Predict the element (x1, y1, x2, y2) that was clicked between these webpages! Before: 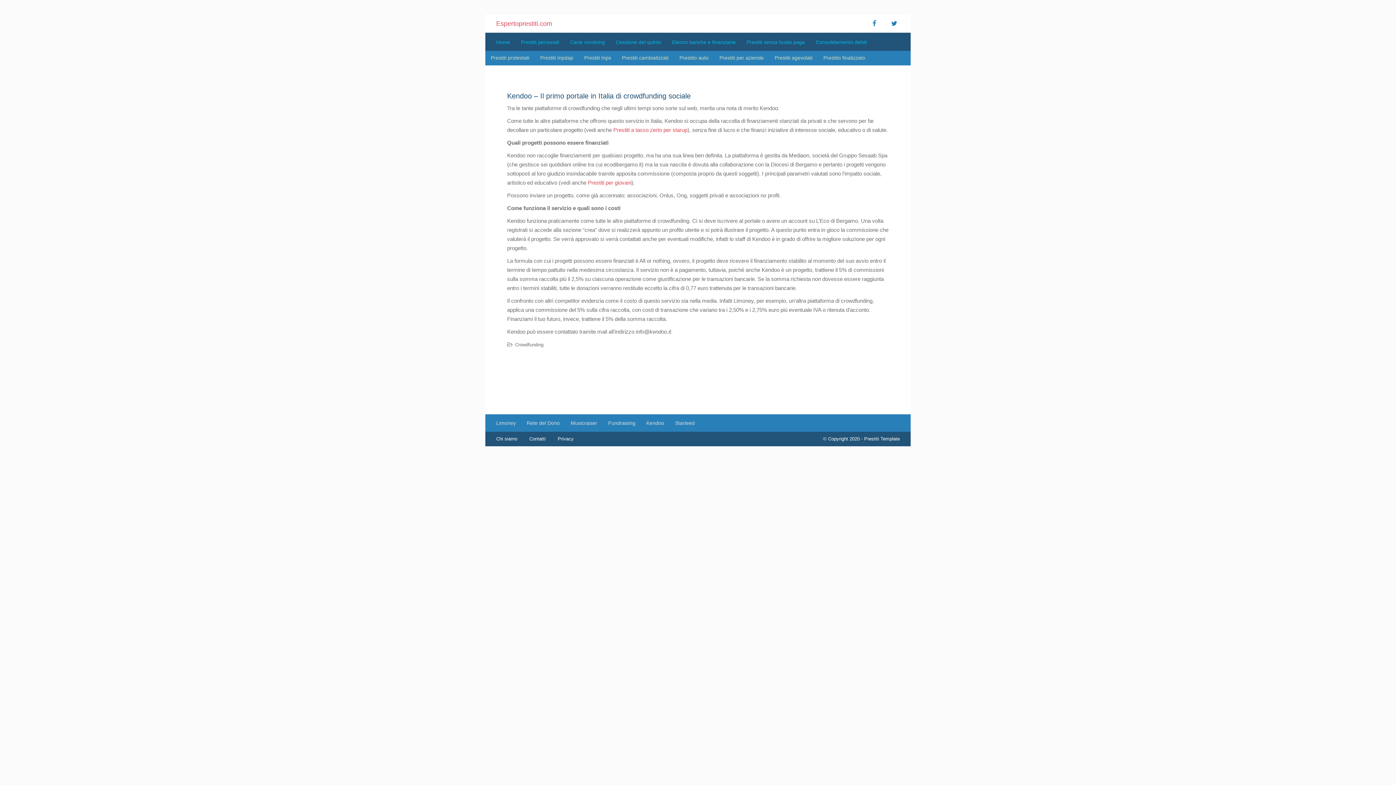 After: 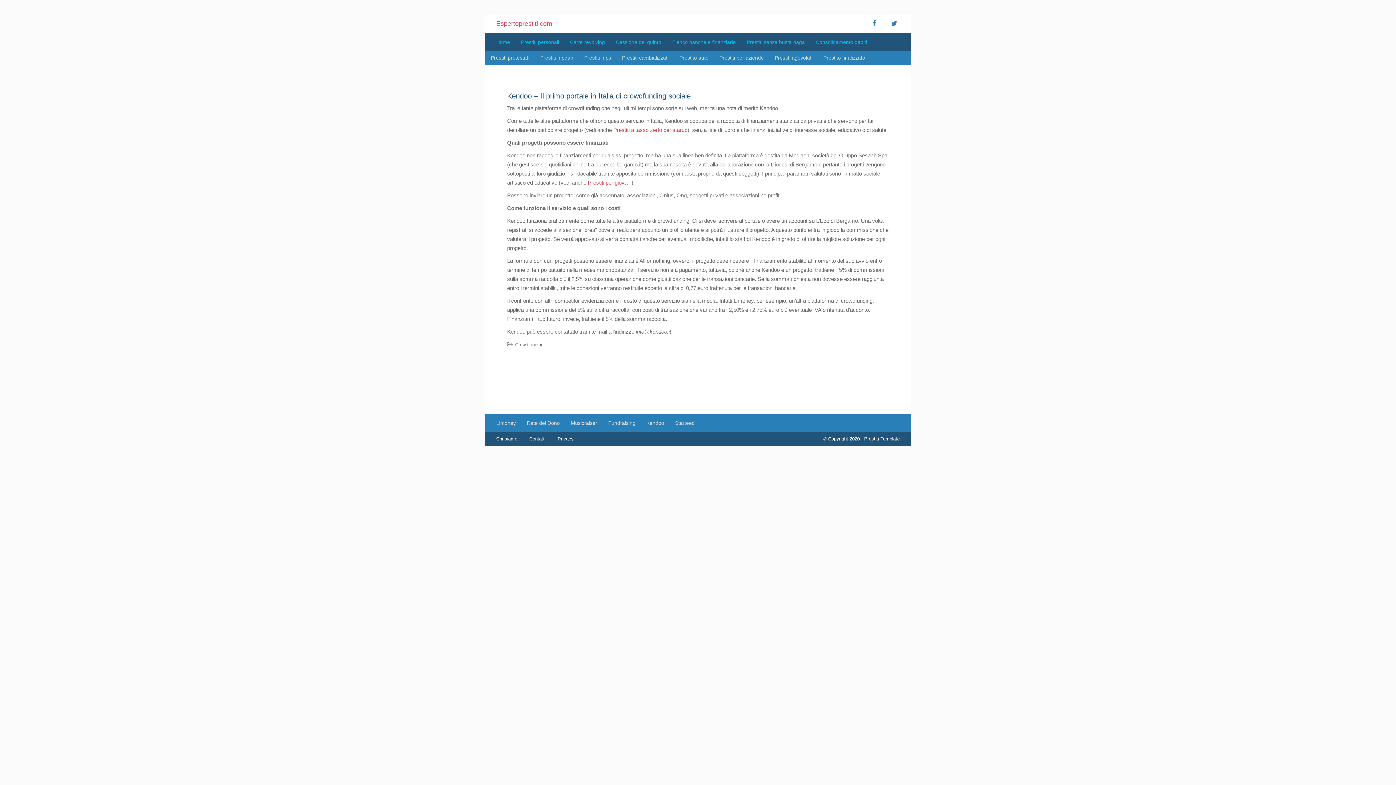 Action: label: Kendoo bbox: (646, 418, 664, 428)